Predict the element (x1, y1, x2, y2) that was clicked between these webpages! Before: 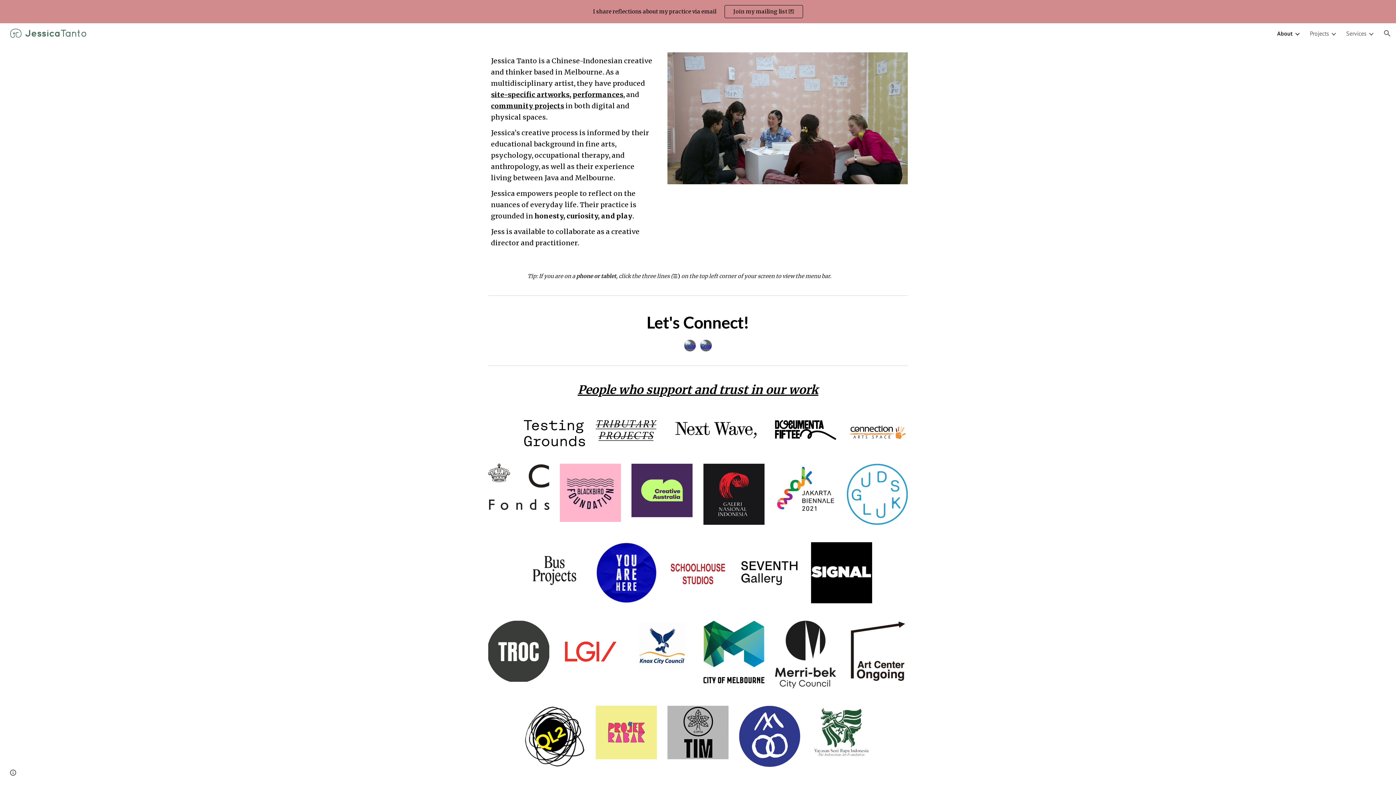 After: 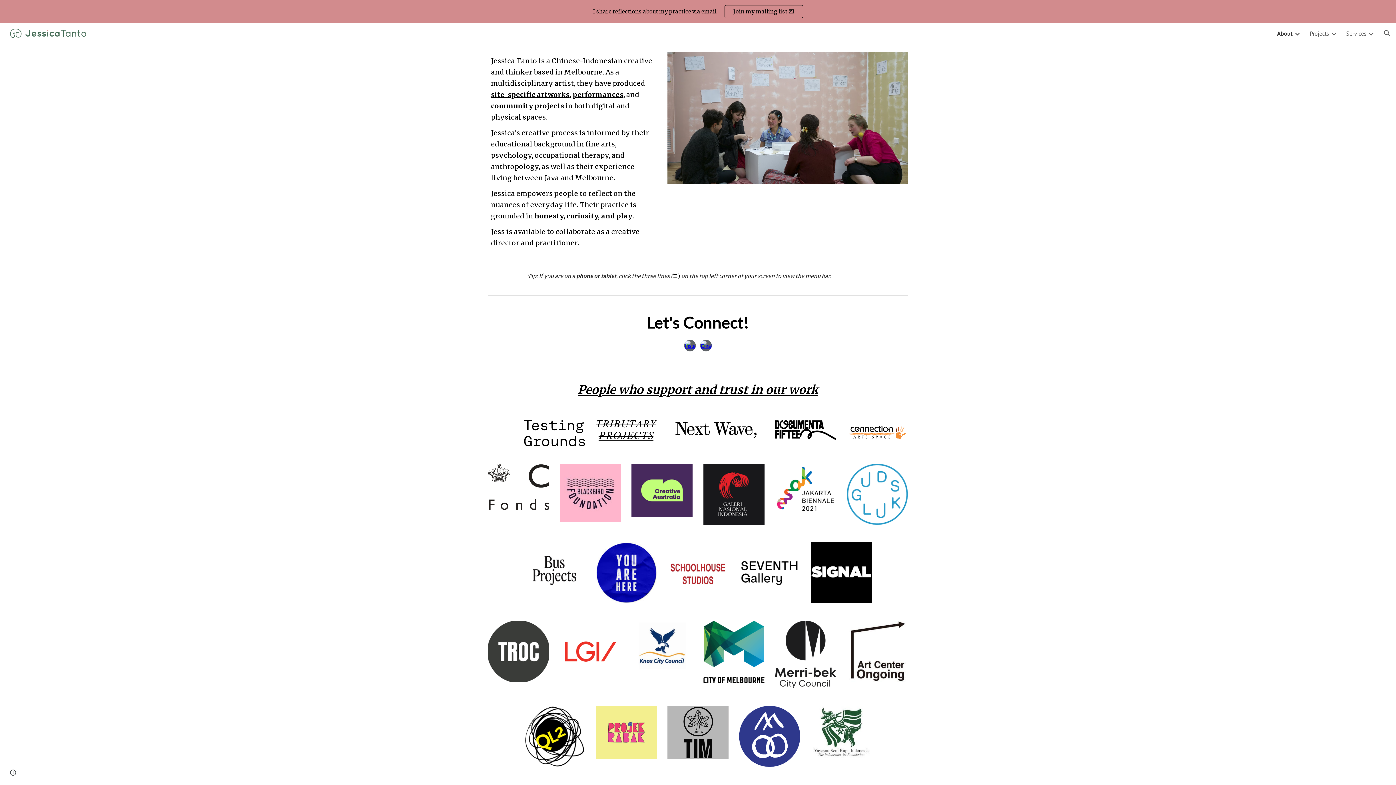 Action: label: site-specific artworks bbox: (491, 92, 569, 98)